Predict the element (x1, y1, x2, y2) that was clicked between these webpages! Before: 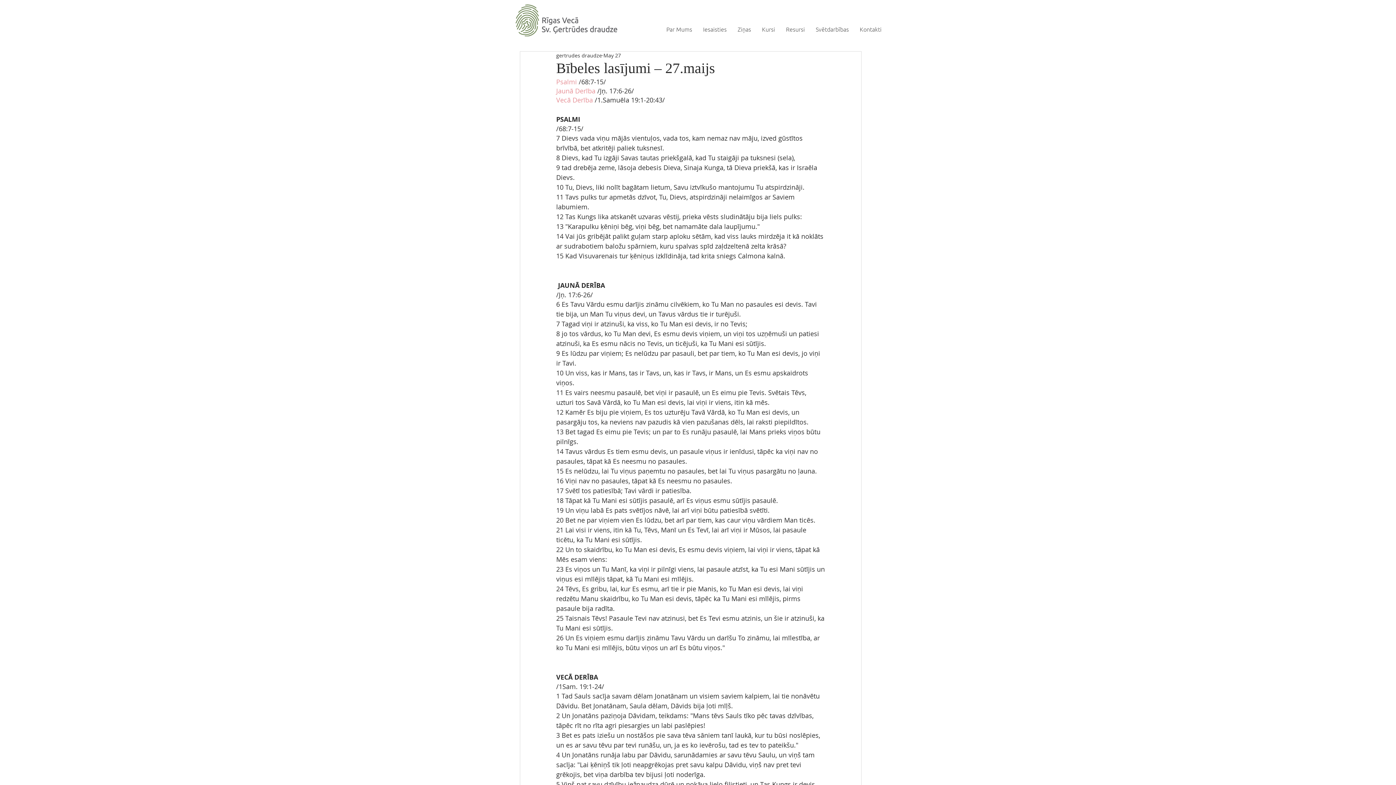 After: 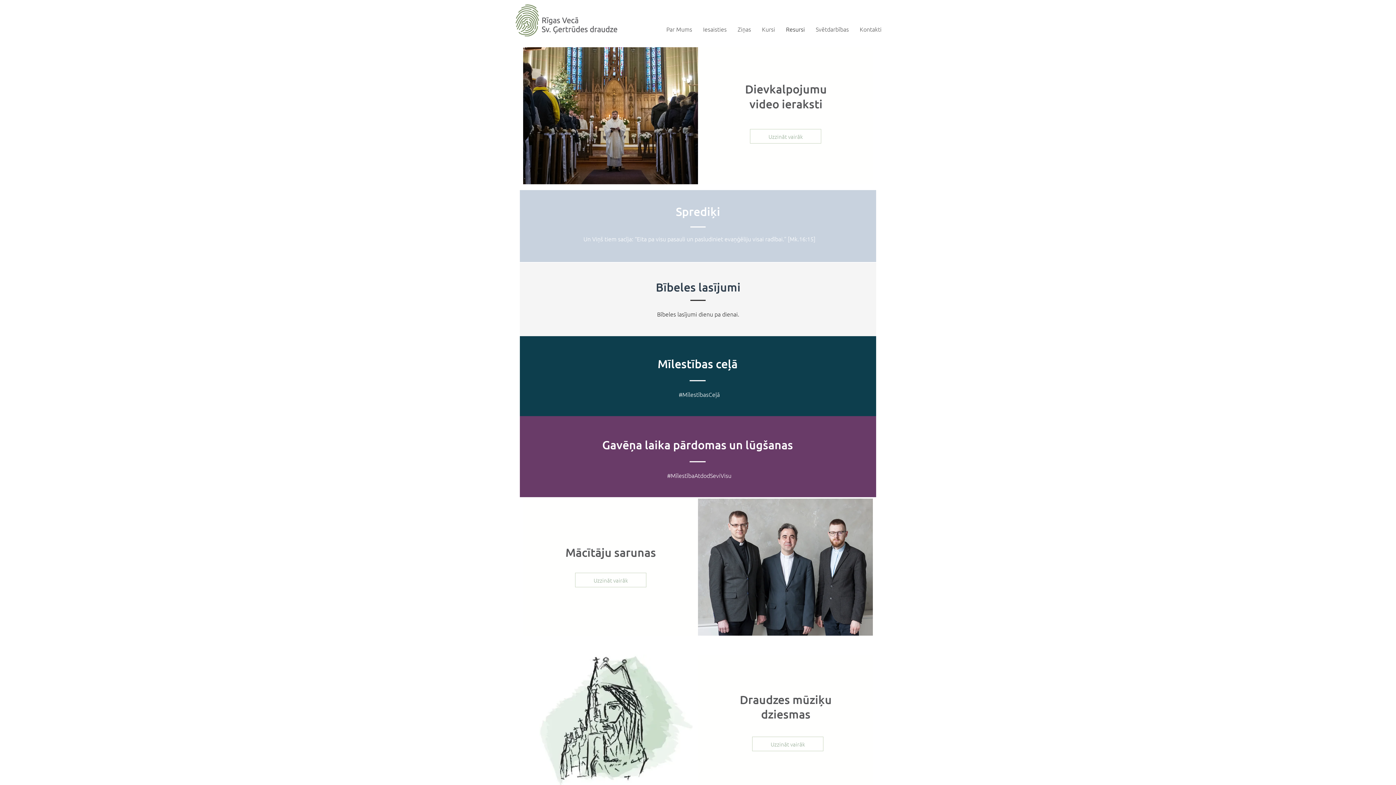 Action: label: Resursi bbox: (780, 21, 810, 36)